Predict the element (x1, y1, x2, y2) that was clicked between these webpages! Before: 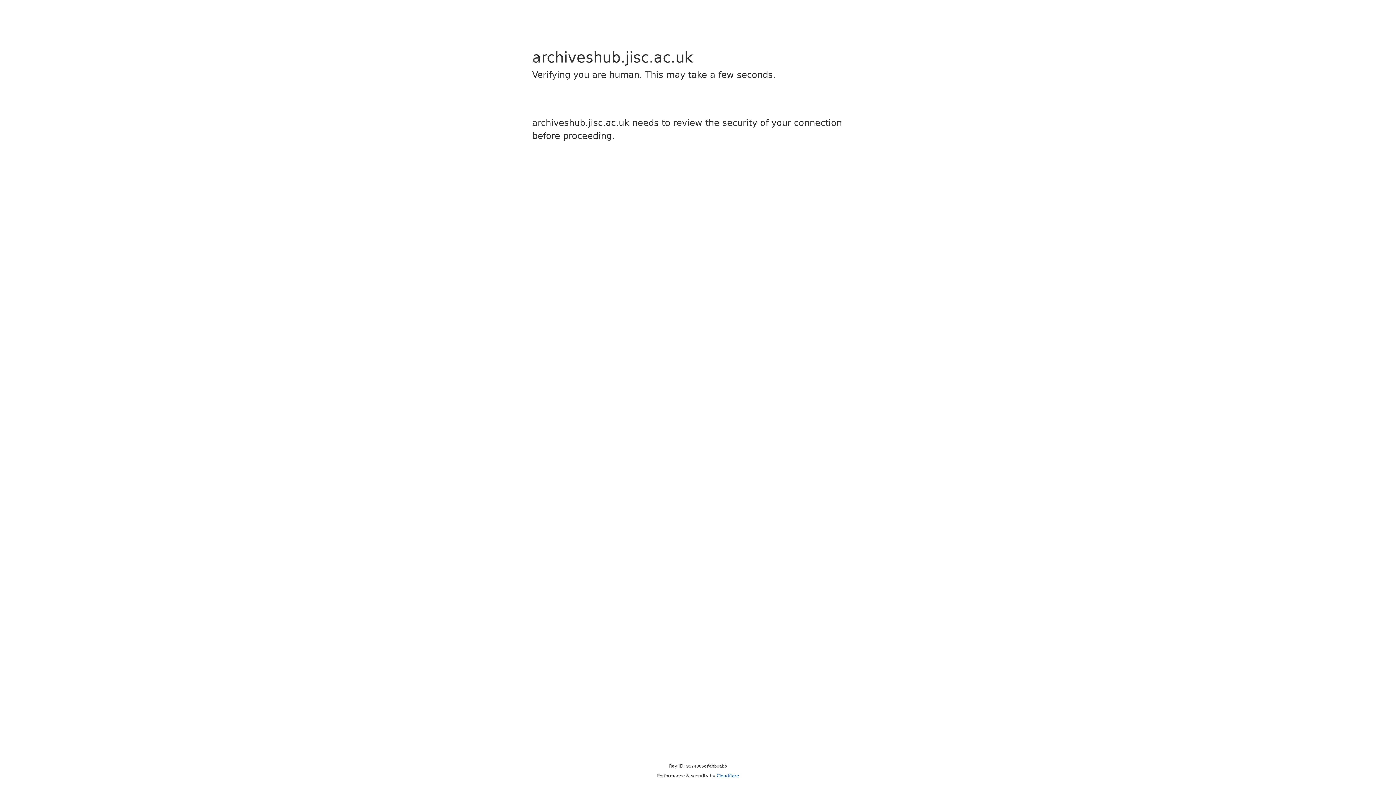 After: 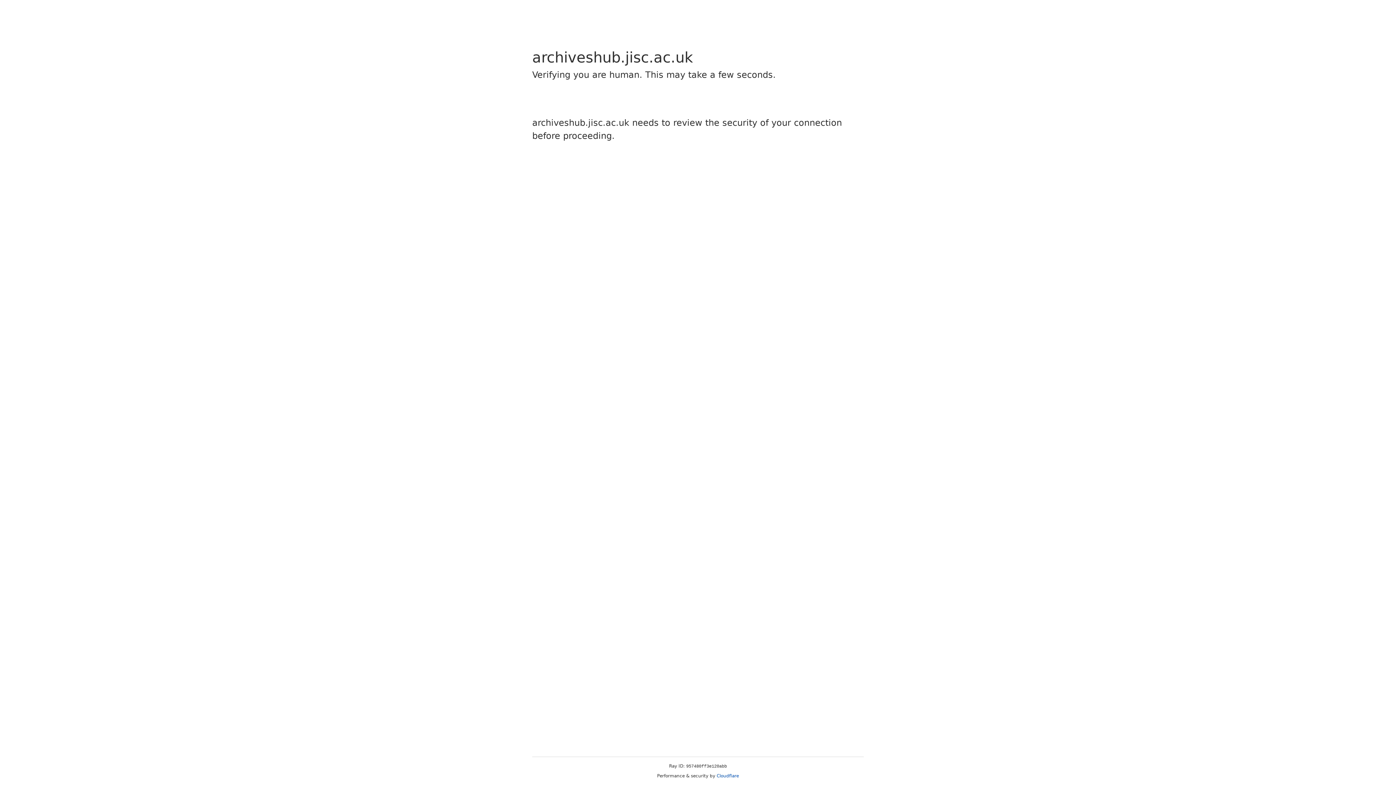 Action: bbox: (716, 773, 739, 778) label: Cloudflare